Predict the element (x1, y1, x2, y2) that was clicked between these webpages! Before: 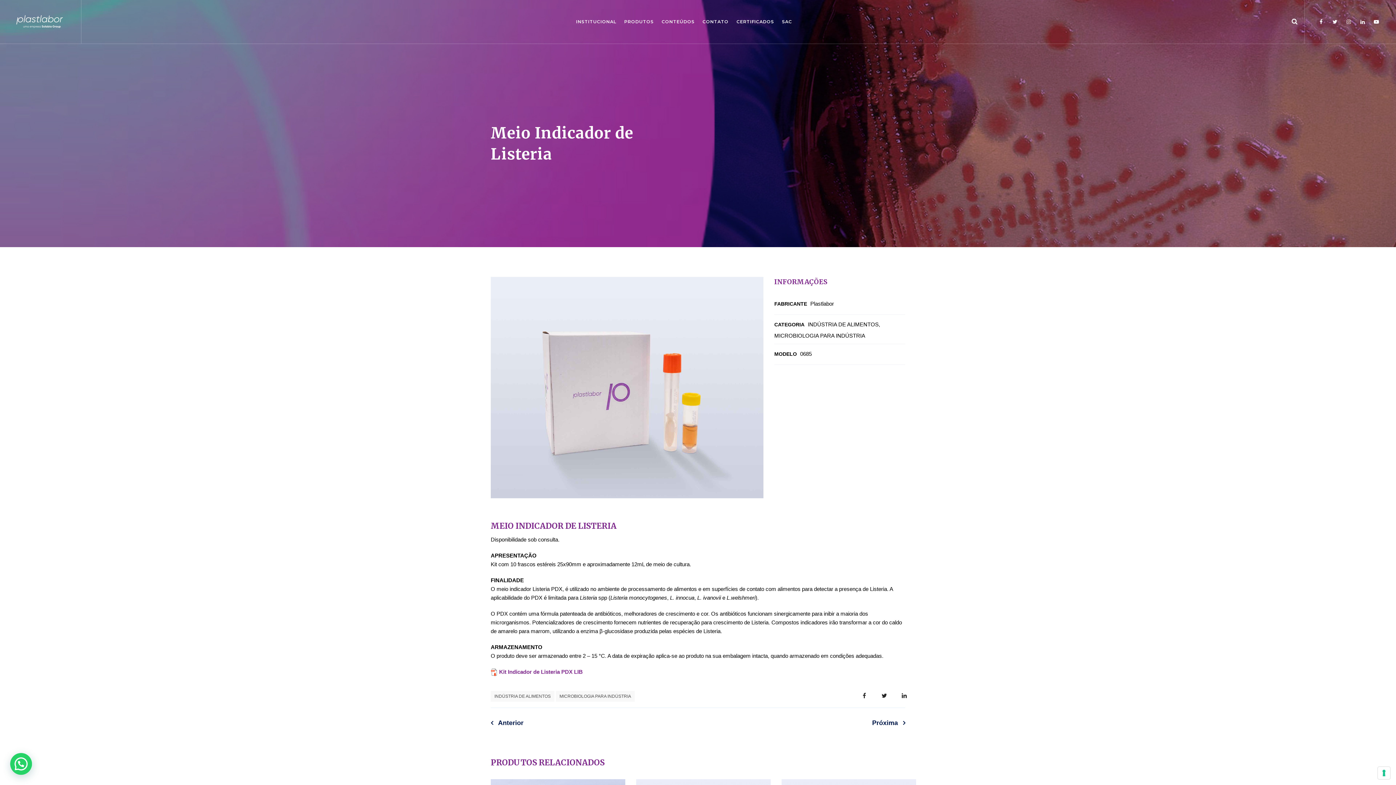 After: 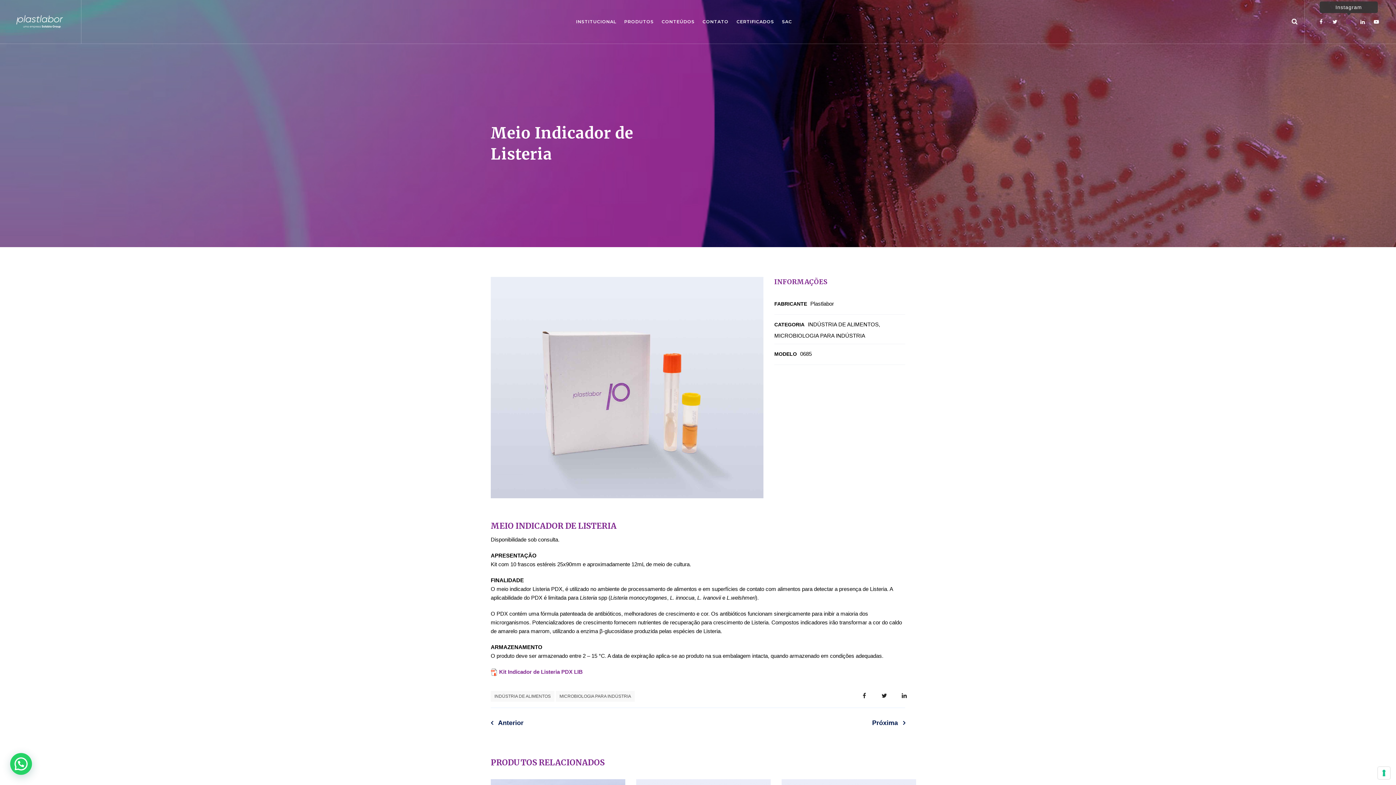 Action: bbox: (1344, 17, 1353, 26)